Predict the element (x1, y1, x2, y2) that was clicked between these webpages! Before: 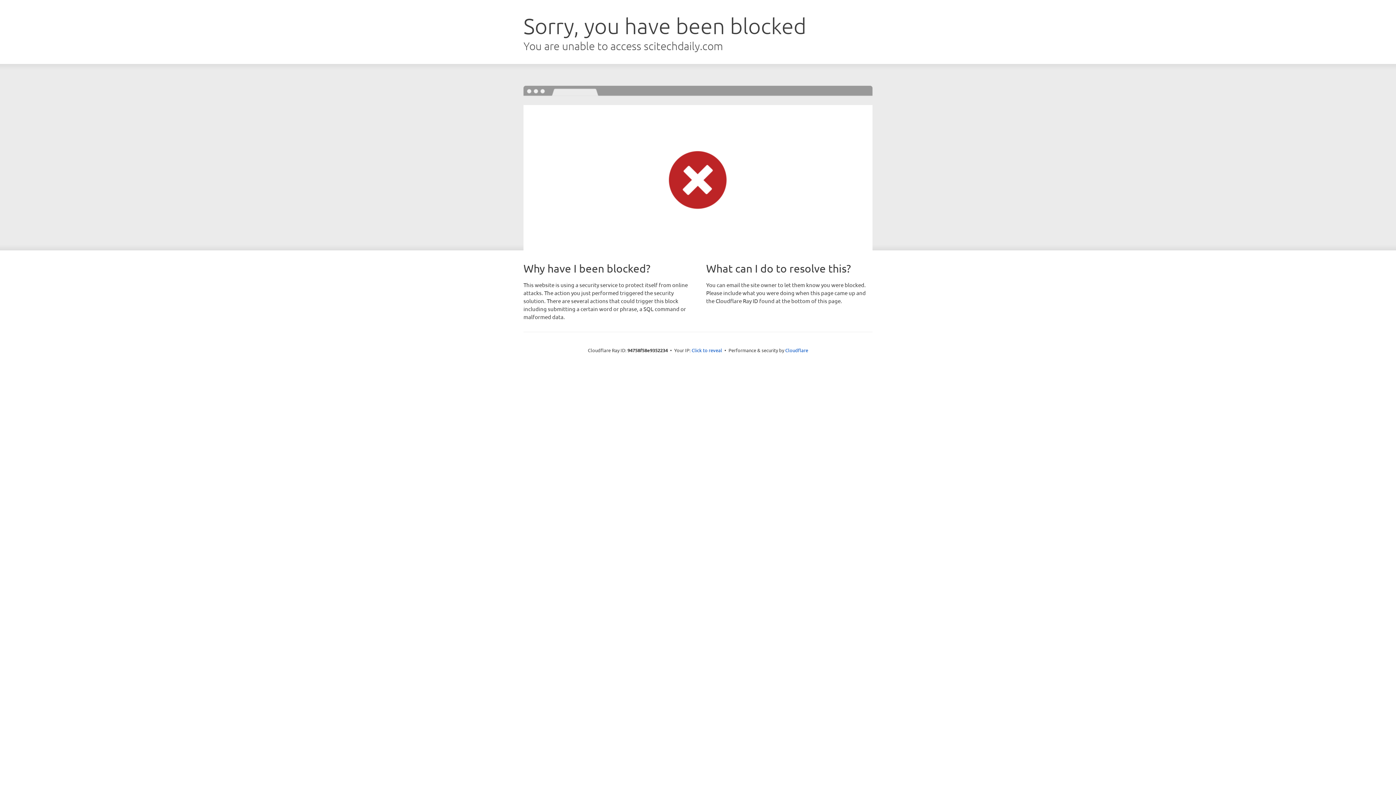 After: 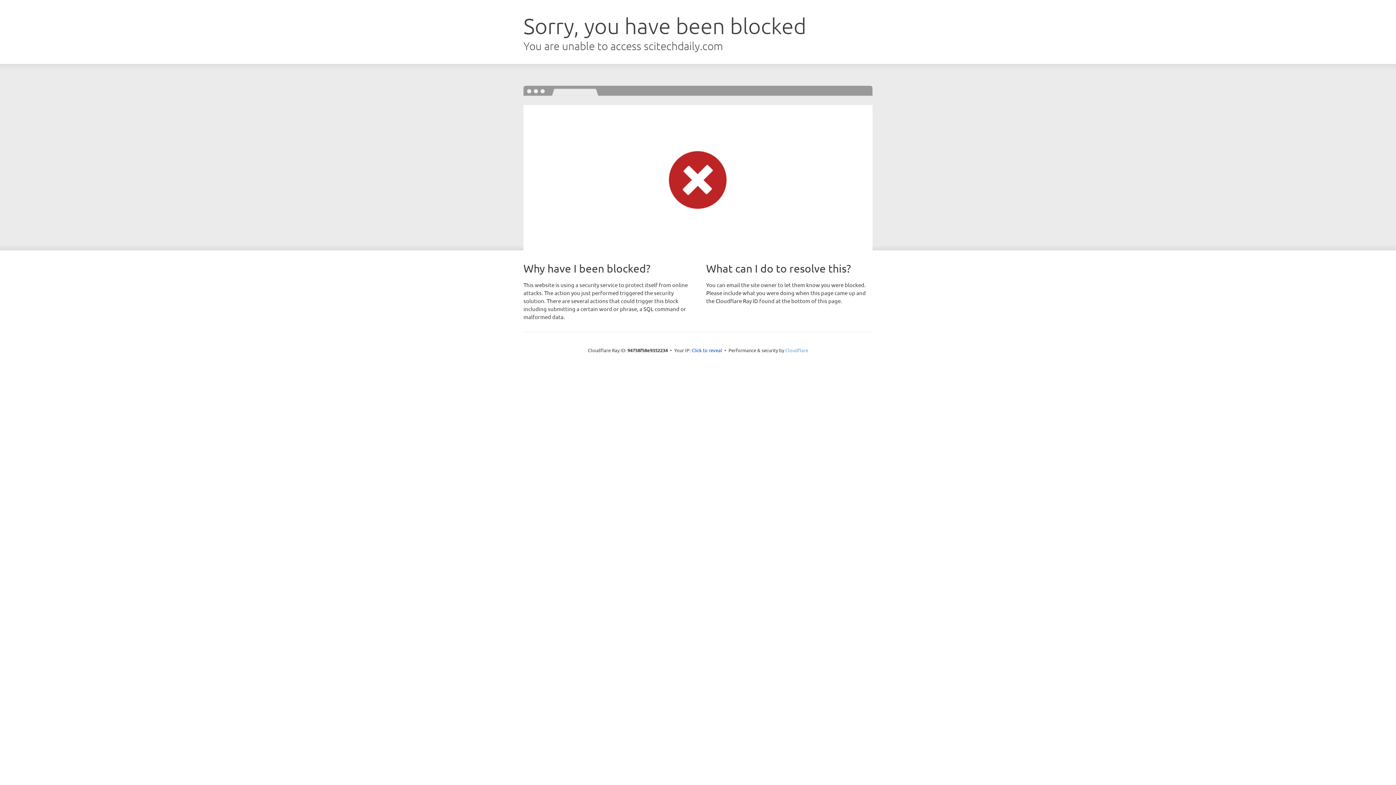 Action: label: Cloudflare bbox: (785, 347, 808, 353)